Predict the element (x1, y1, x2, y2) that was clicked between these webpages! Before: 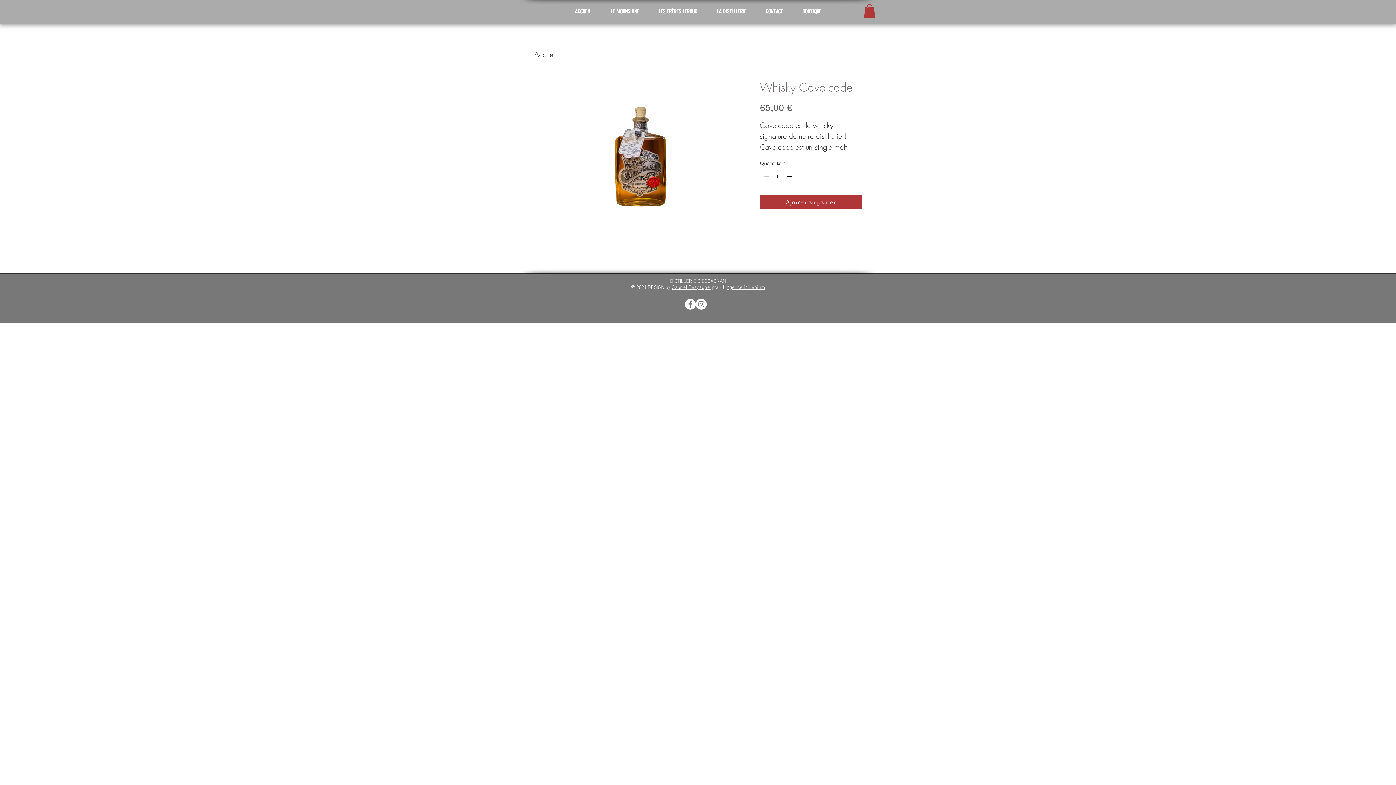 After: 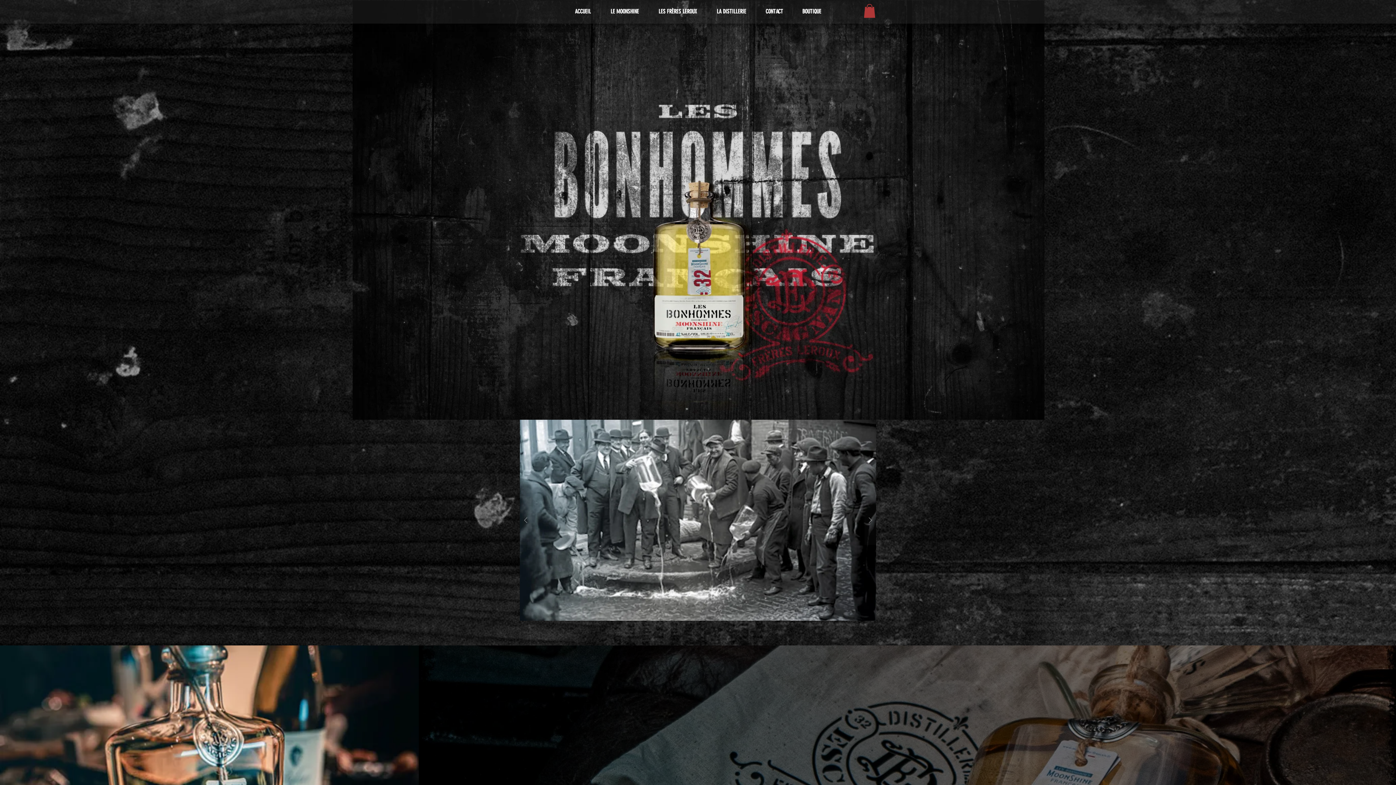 Action: bbox: (707, 7, 756, 16) label: LA DISTILLERIE